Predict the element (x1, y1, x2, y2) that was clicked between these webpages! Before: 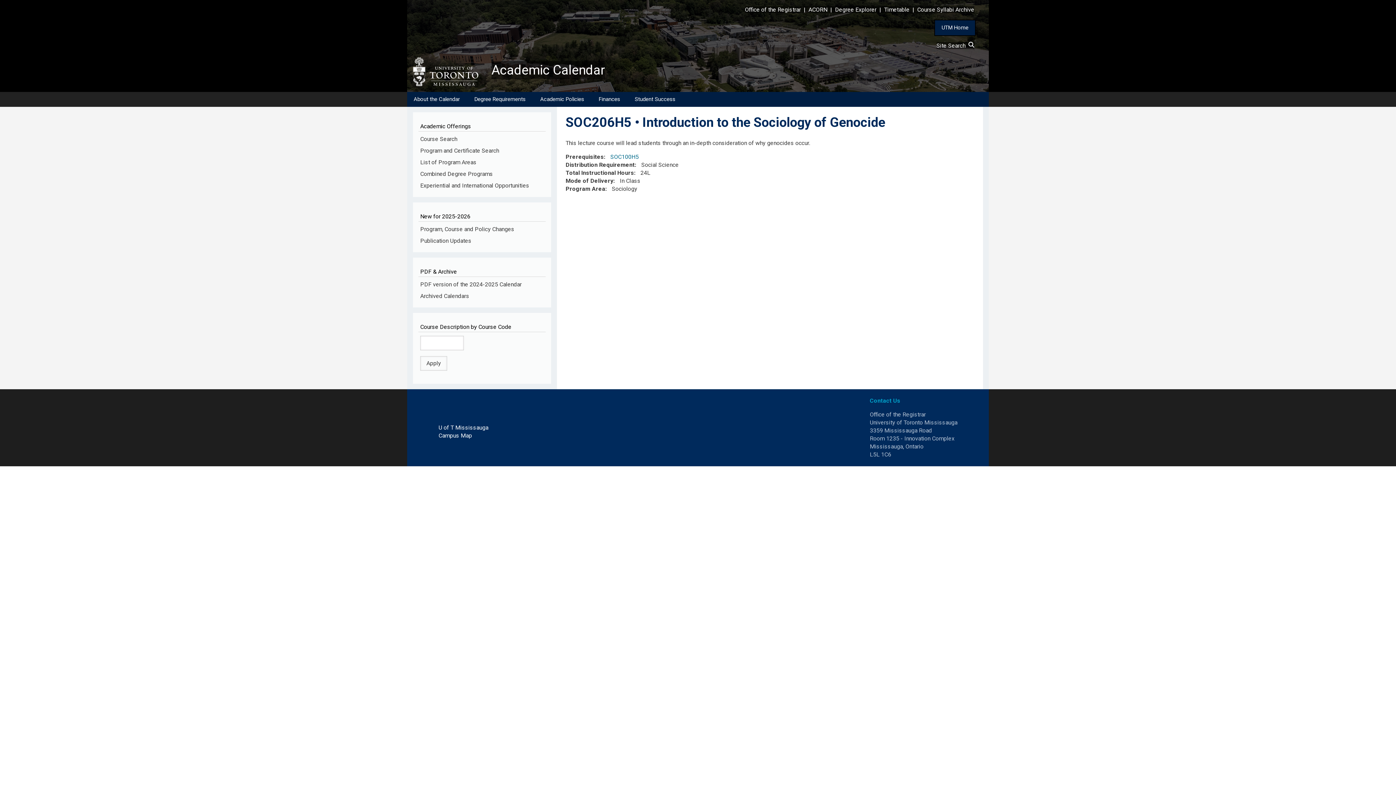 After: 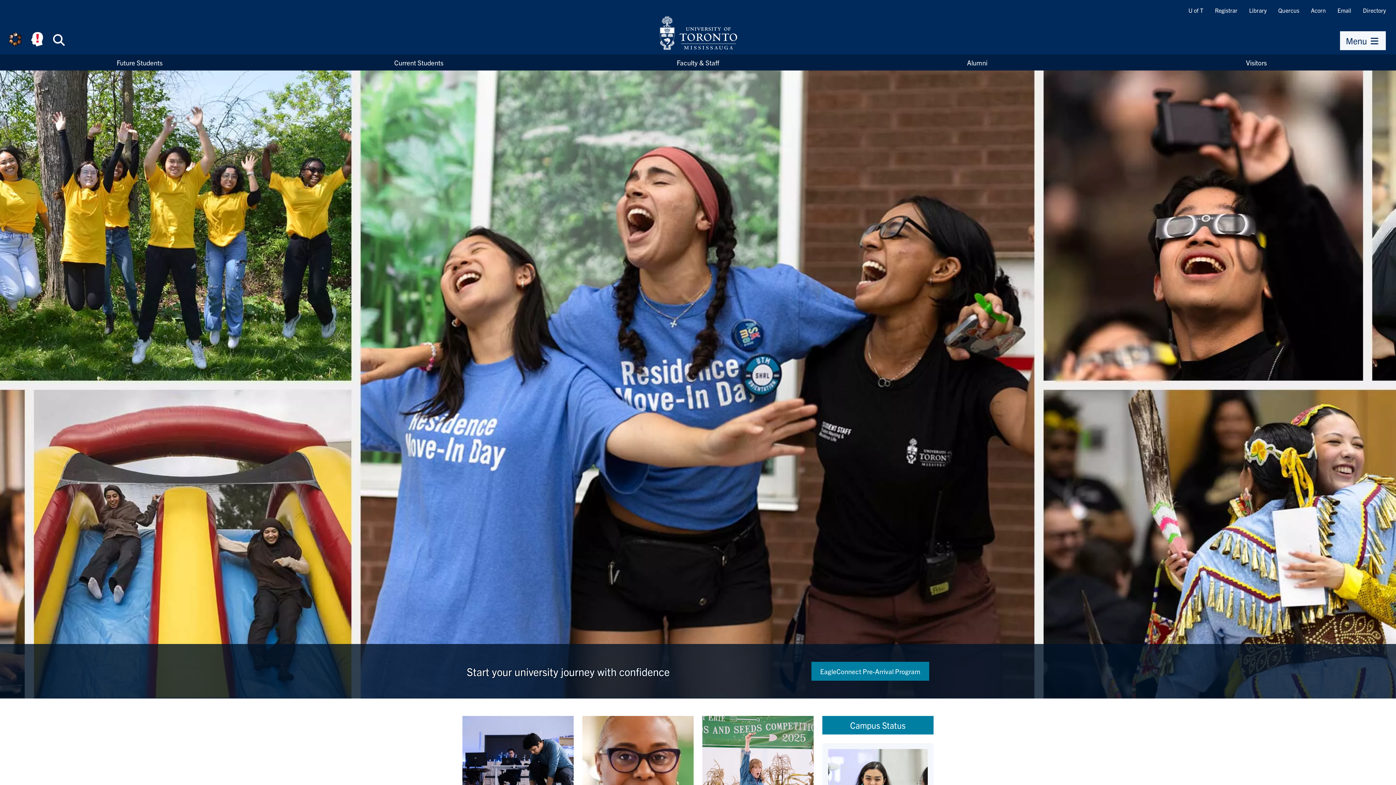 Action: bbox: (438, 424, 488, 431) label: U of T Mississauga